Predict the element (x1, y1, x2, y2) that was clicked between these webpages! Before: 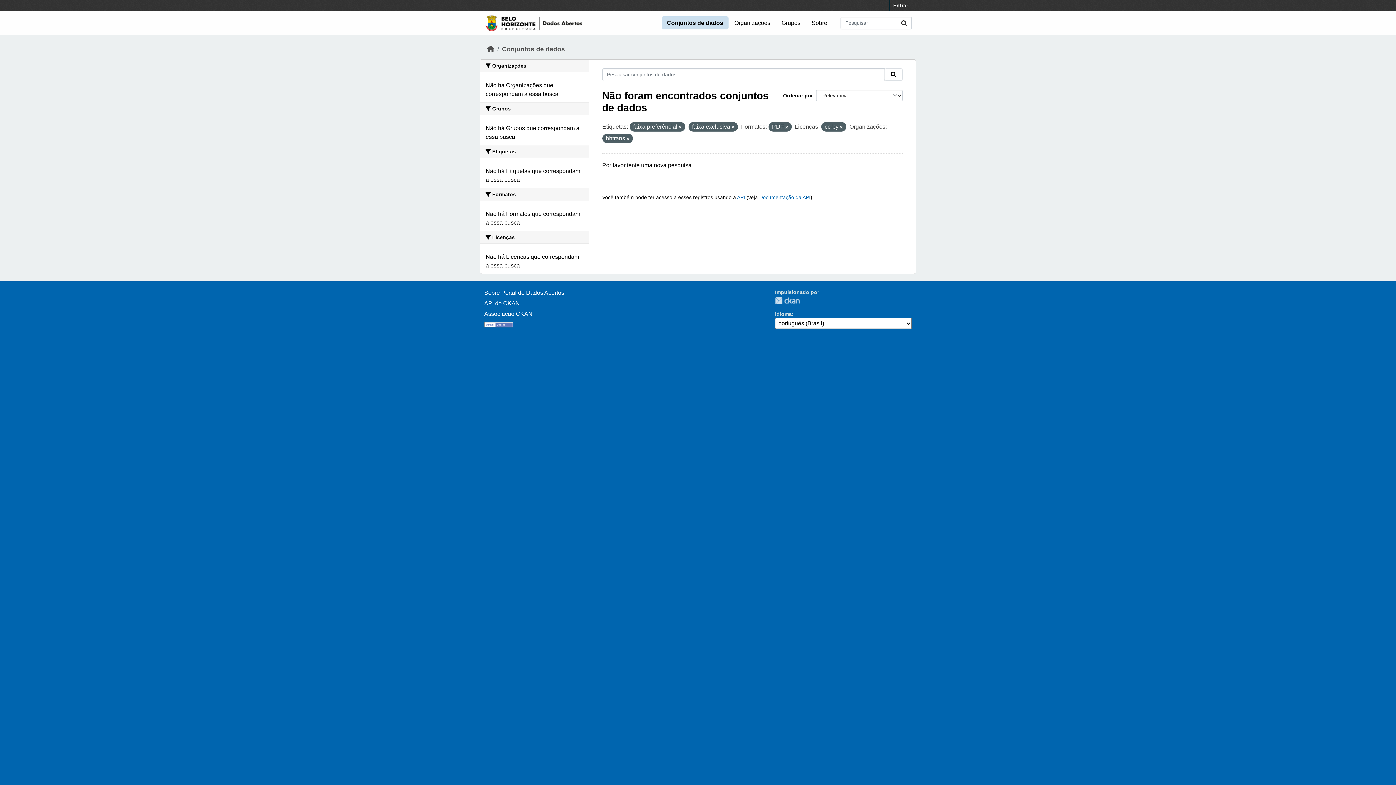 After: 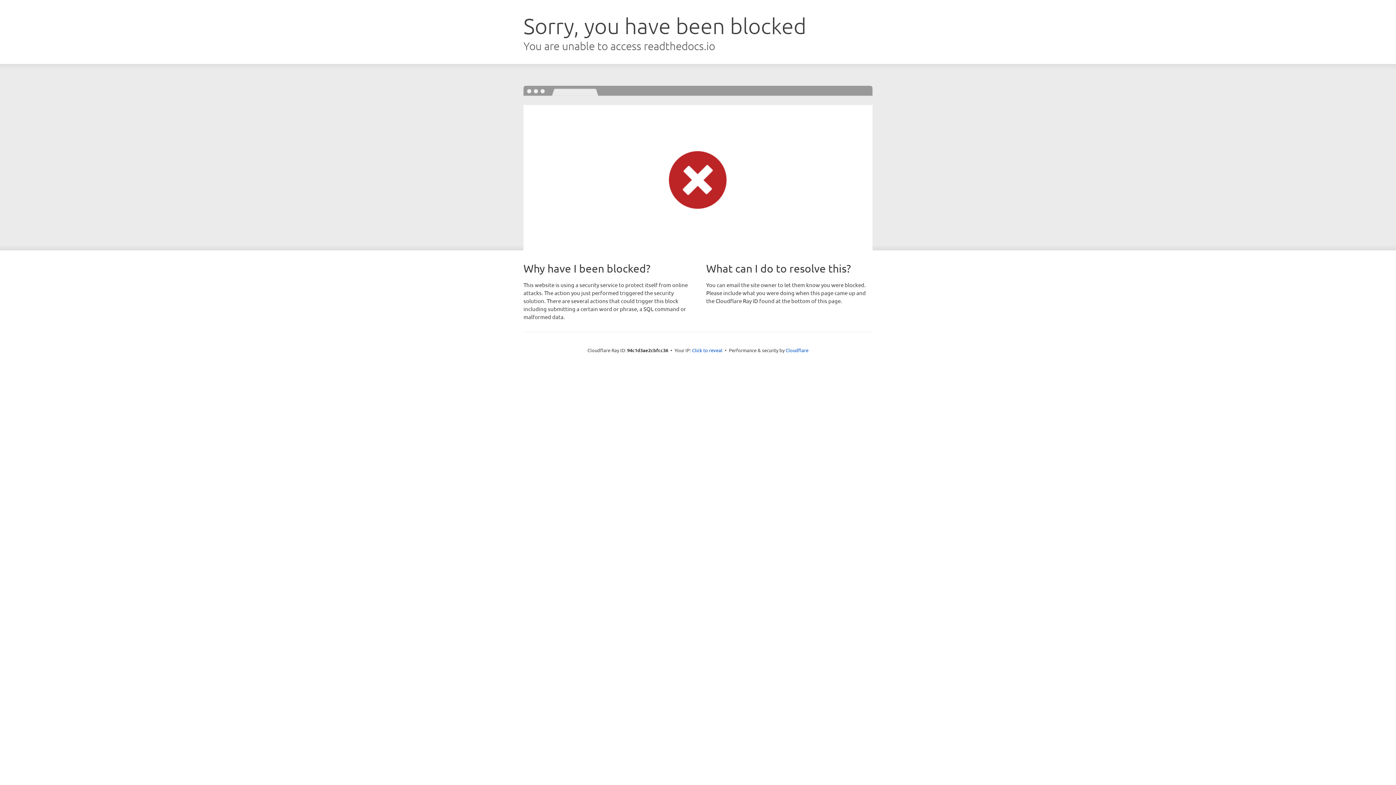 Action: label: Documentação da API bbox: (759, 194, 810, 200)